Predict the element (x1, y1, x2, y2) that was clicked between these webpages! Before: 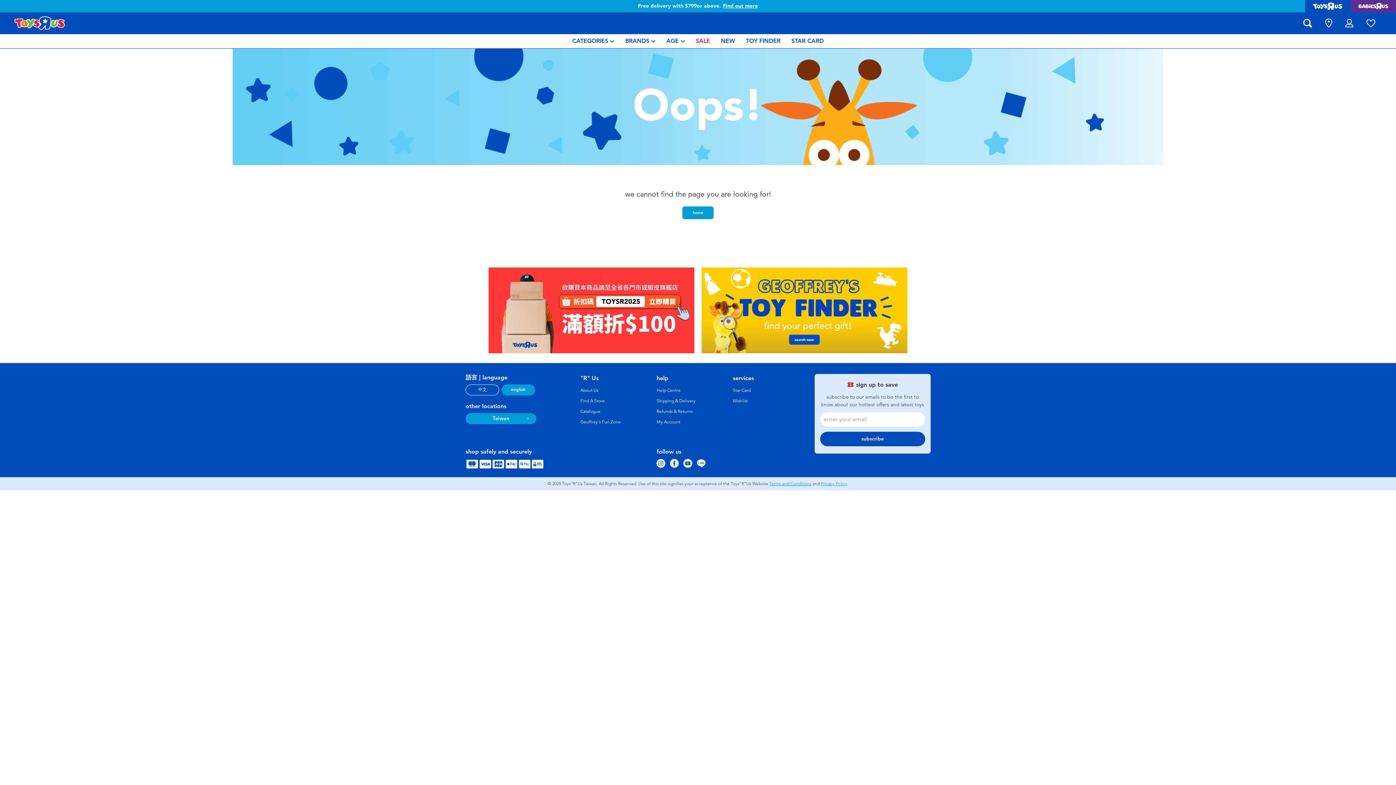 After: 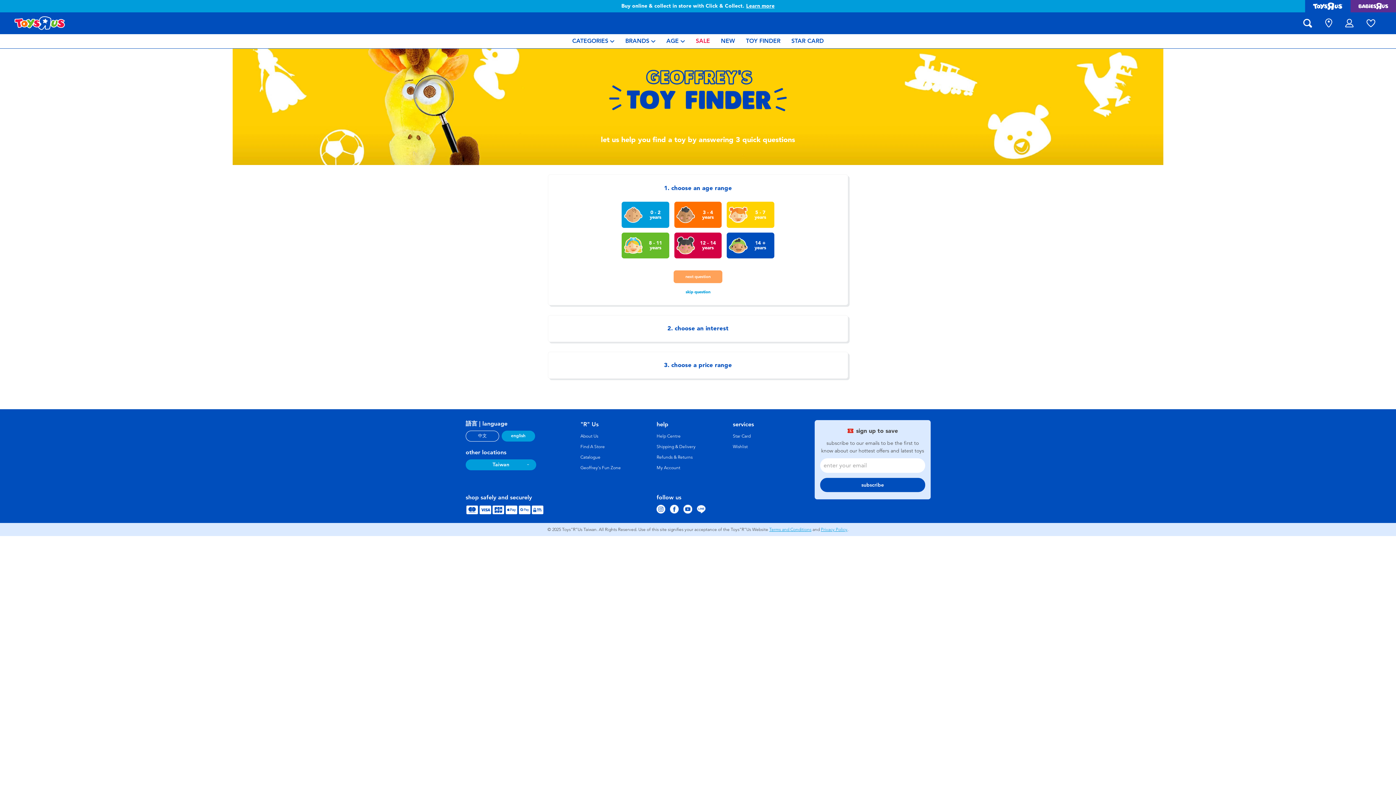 Action: bbox: (701, 307, 907, 312)